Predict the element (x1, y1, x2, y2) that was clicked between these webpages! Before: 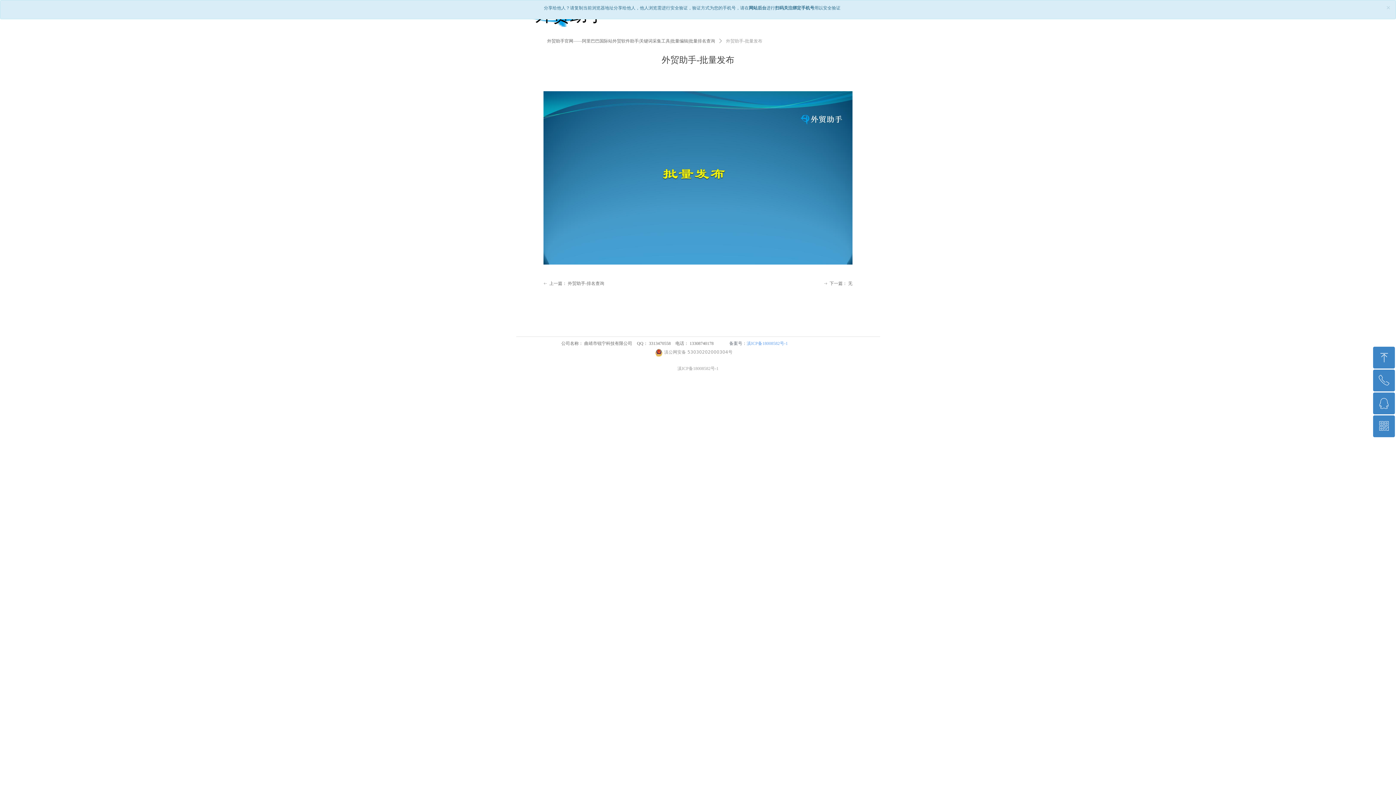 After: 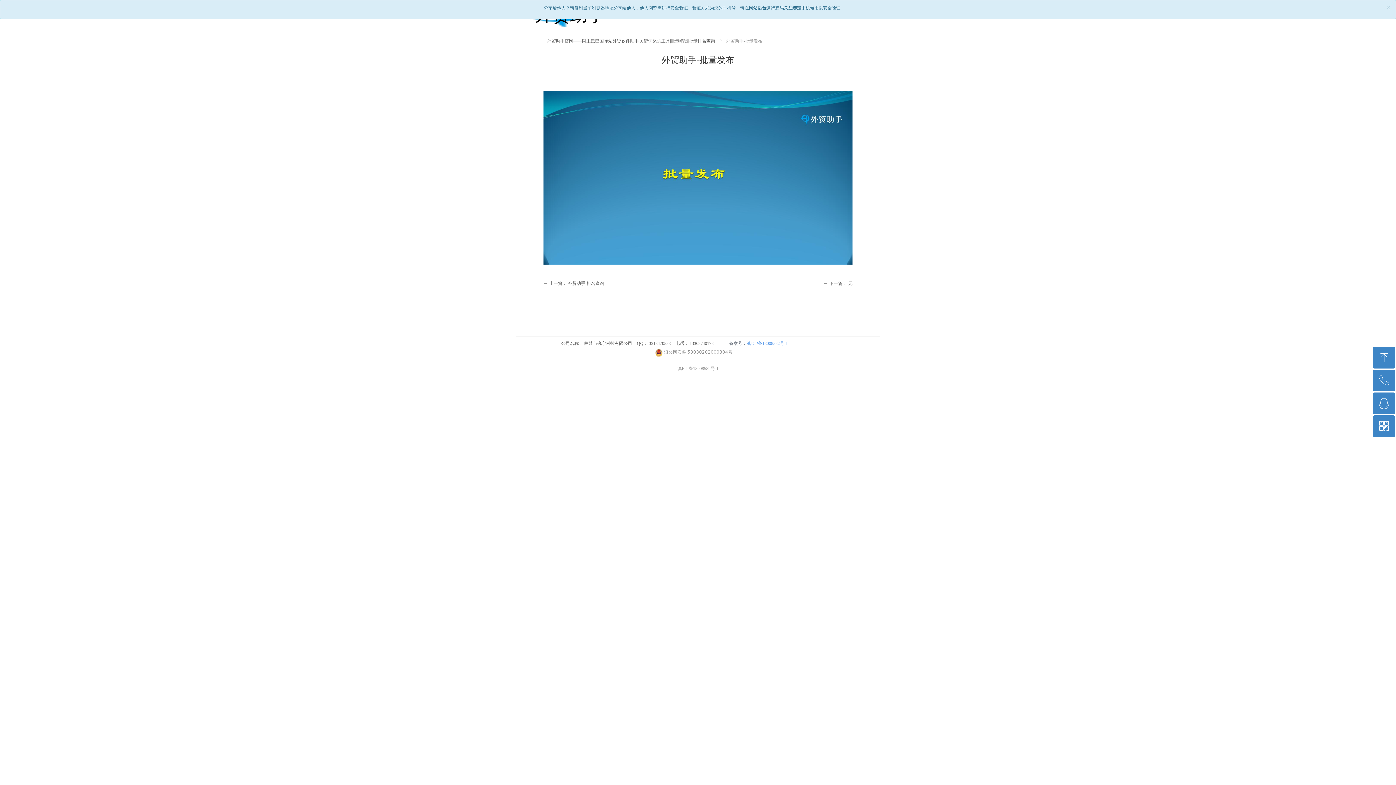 Action: label: 滇ICP备18008582号-1 bbox: (677, 366, 718, 371)